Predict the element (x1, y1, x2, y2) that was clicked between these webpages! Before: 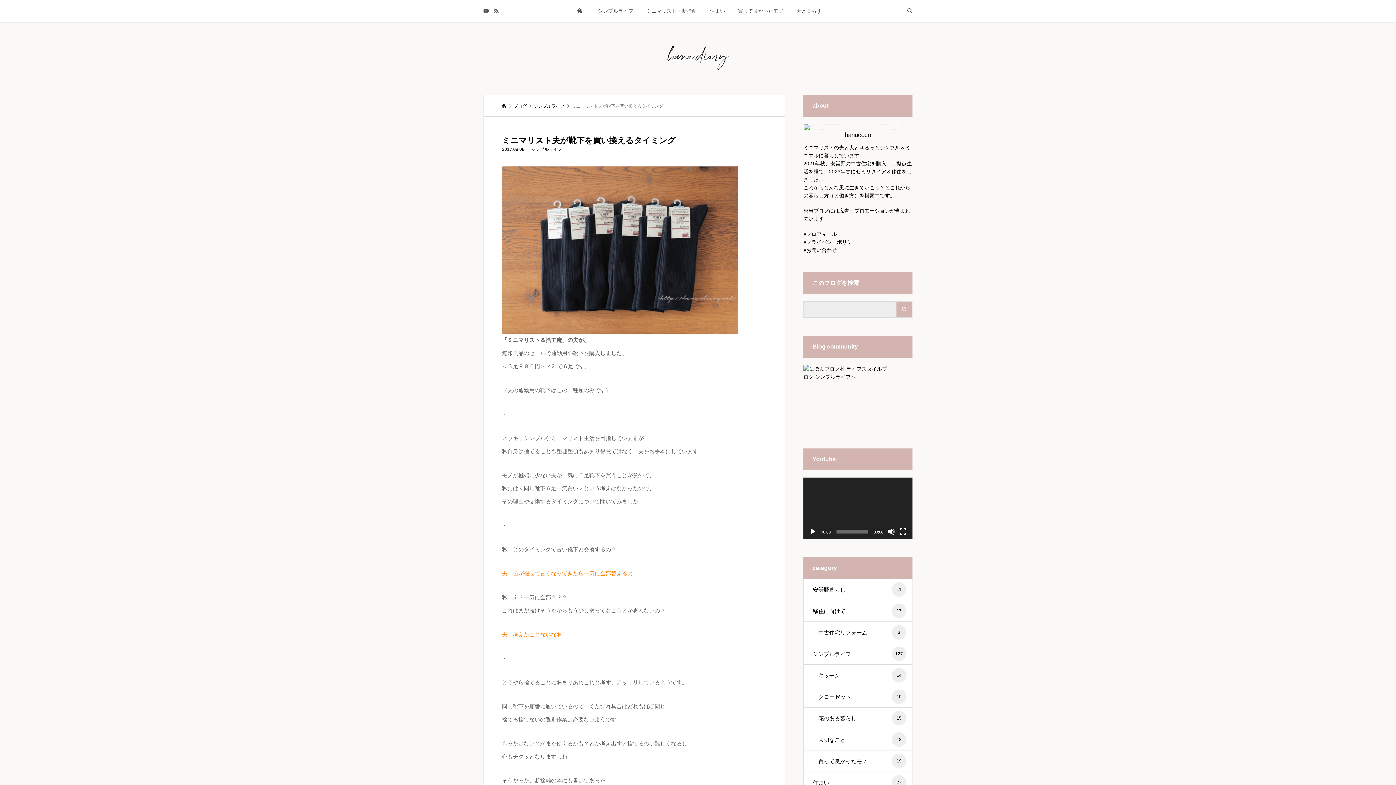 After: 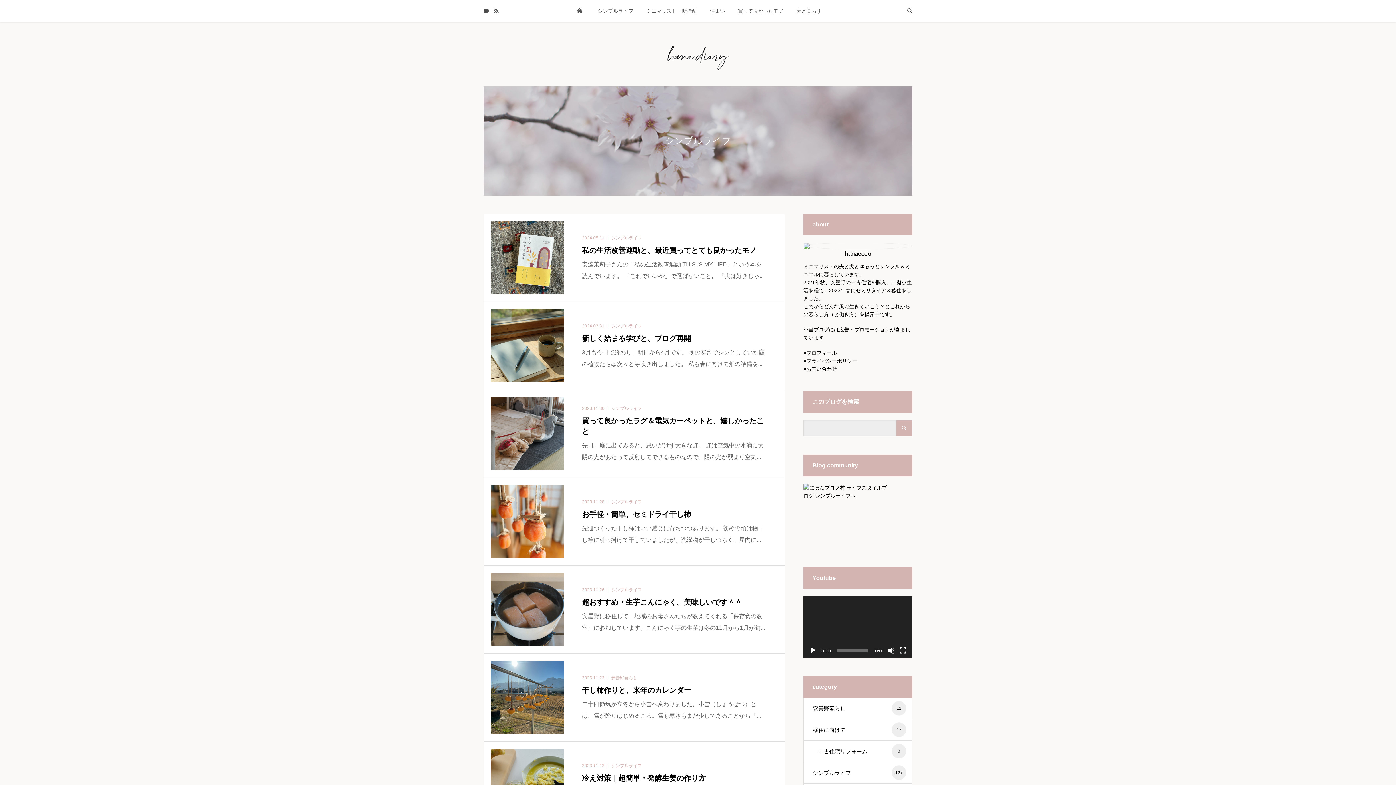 Action: bbox: (598, 0, 633, 21) label: シンプルライフ